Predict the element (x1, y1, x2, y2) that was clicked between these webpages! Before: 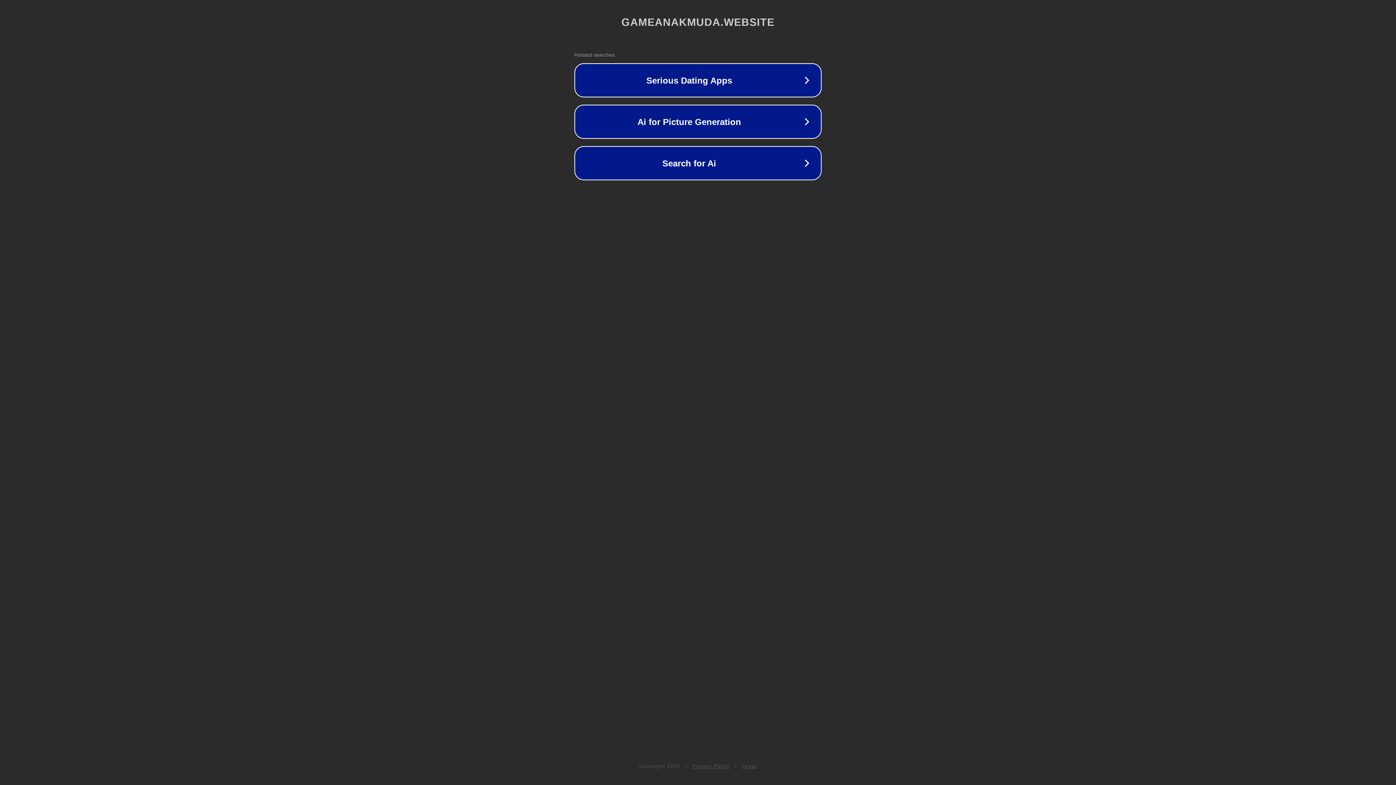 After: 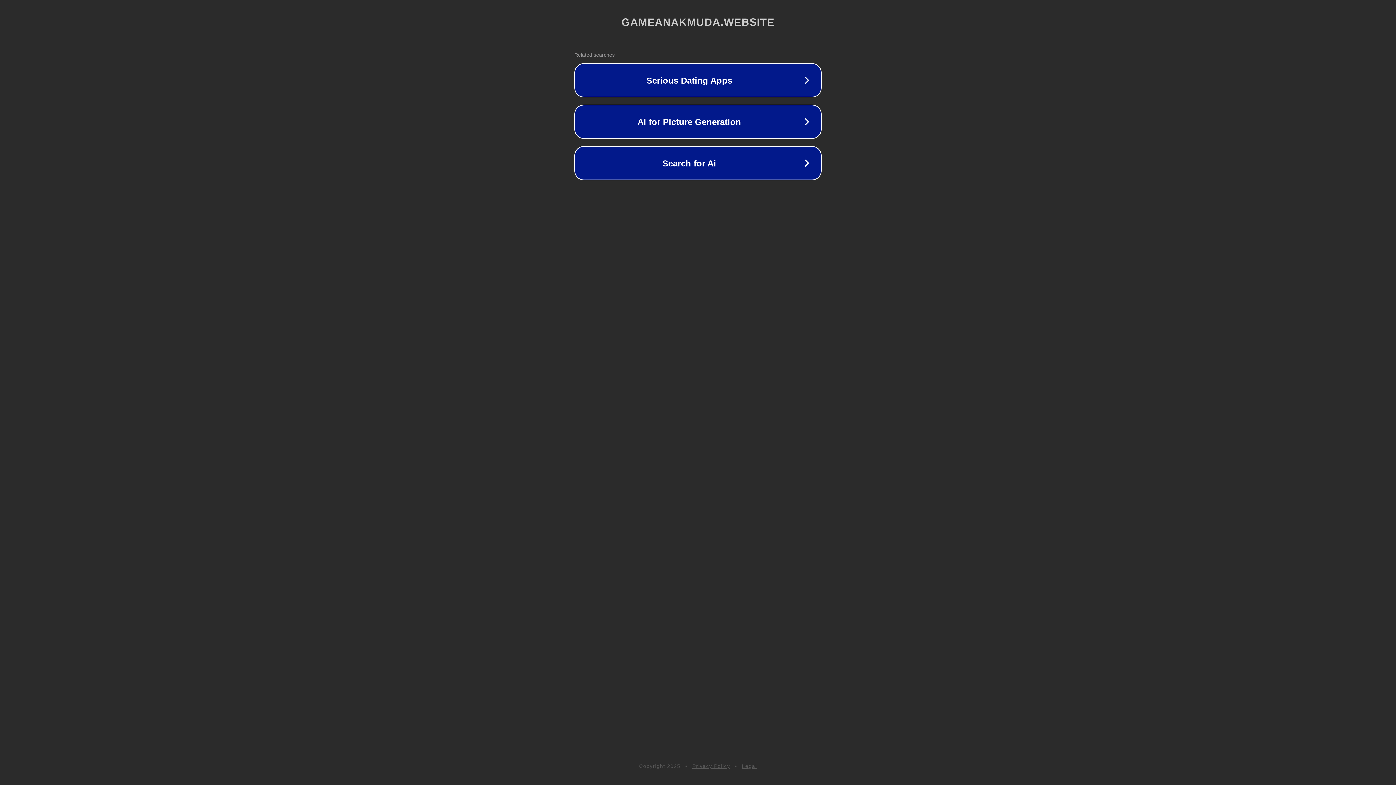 Action: label: Privacy Policy bbox: (692, 763, 730, 769)